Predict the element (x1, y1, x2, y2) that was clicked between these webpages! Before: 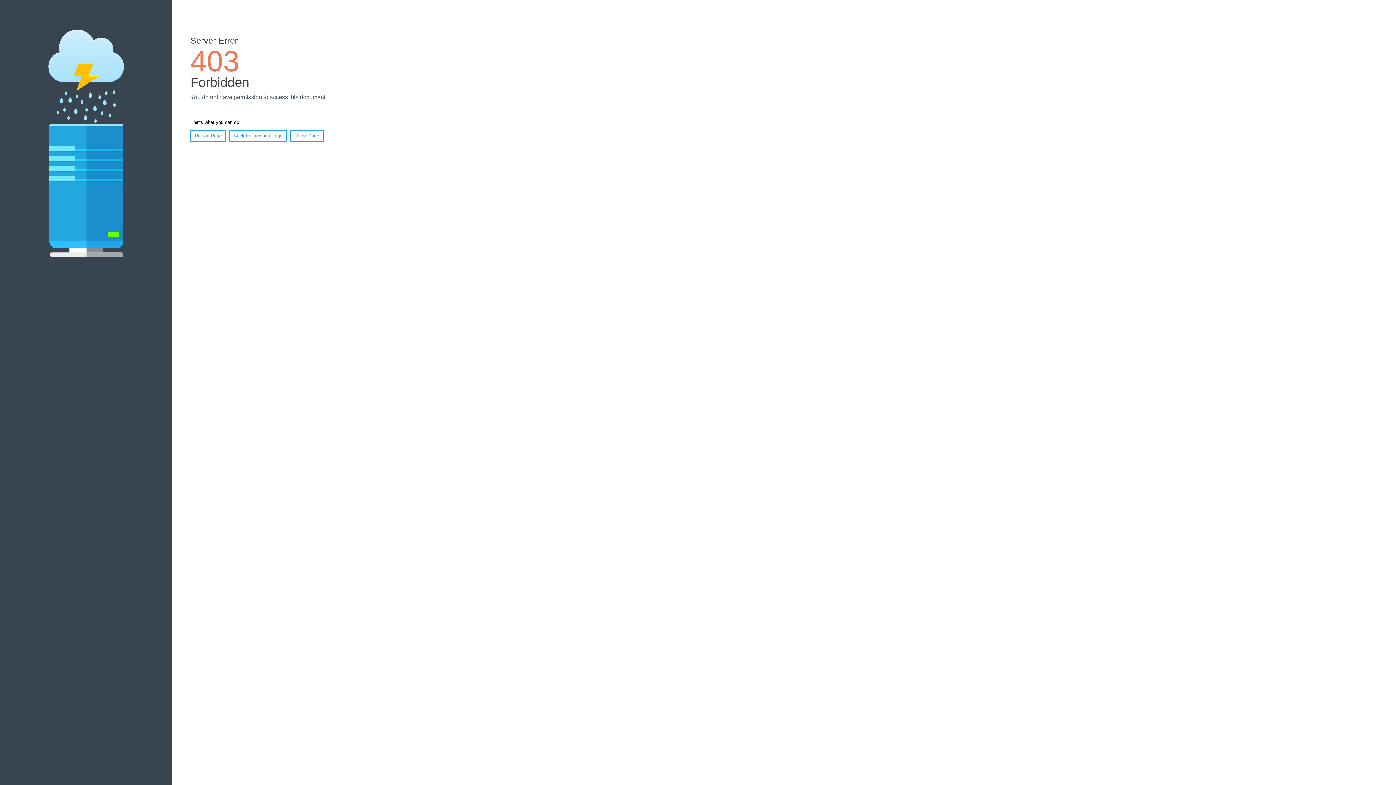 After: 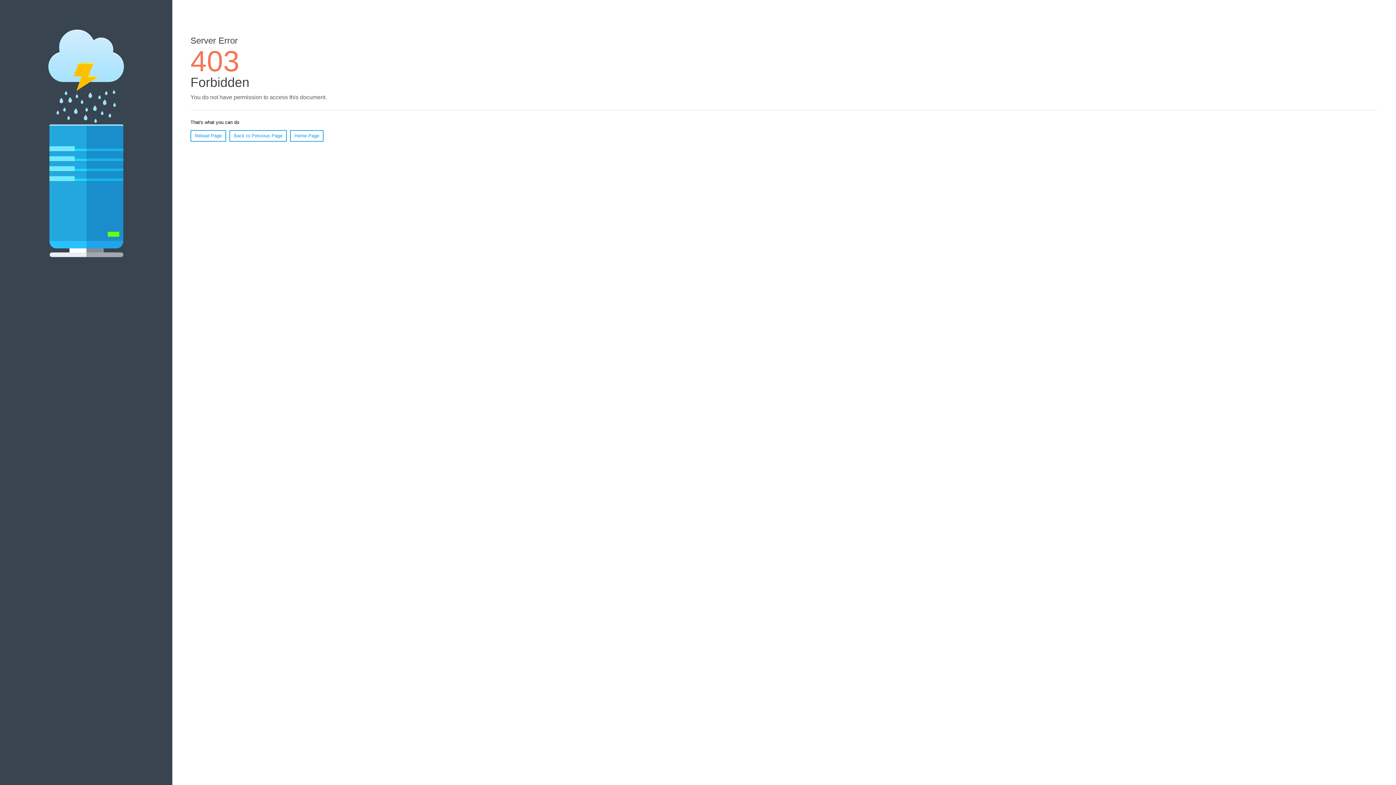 Action: label: Home Page bbox: (290, 130, 323, 141)